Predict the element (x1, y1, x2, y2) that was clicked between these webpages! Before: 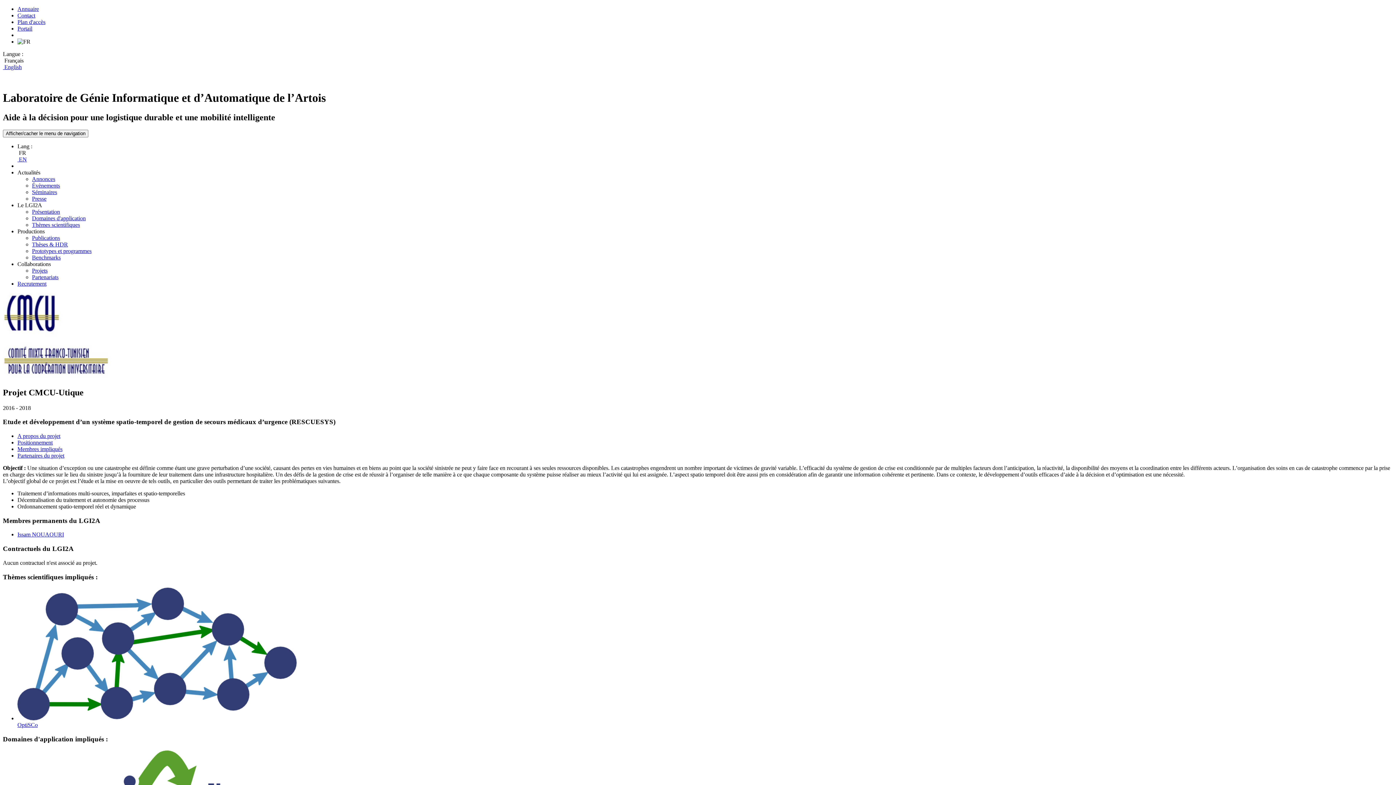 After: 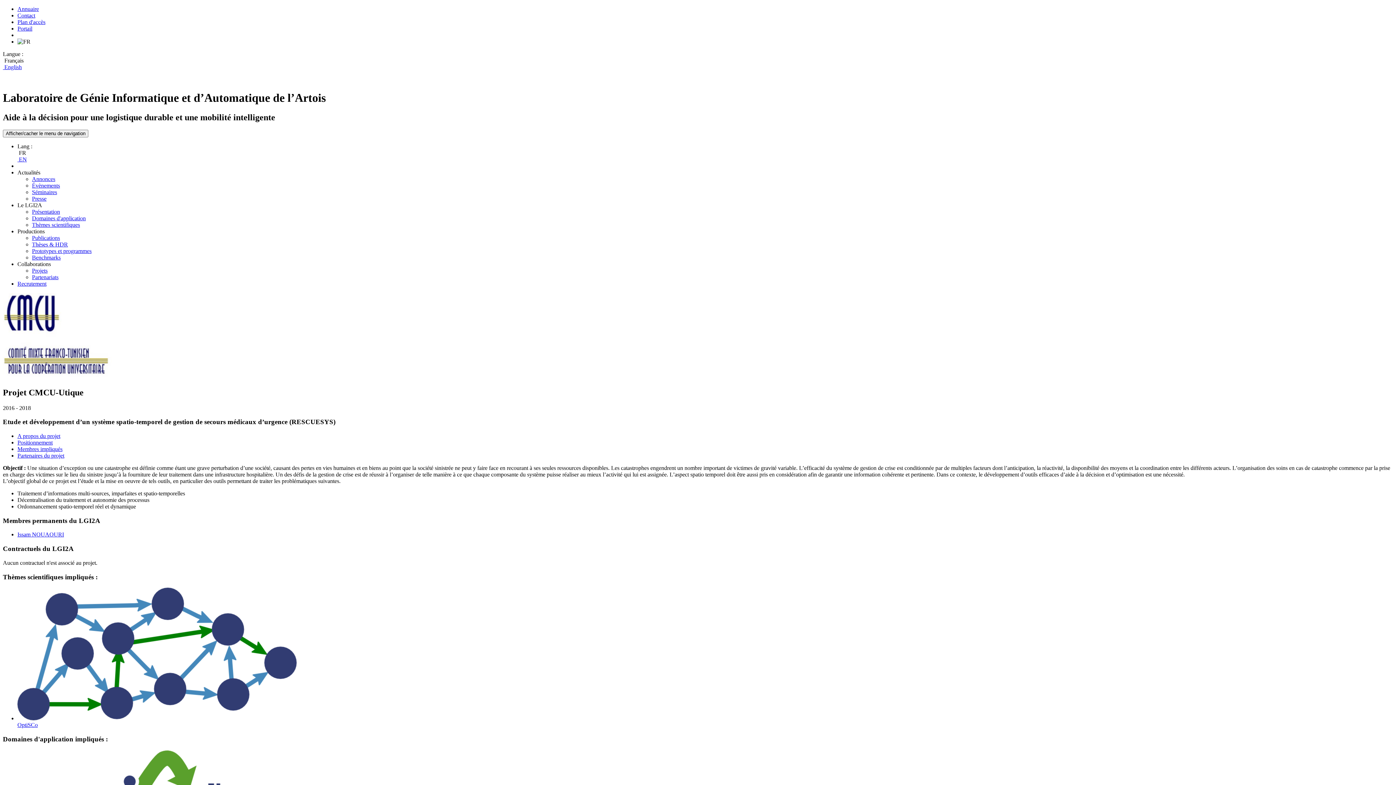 Action: label: Productions bbox: (17, 228, 44, 234)